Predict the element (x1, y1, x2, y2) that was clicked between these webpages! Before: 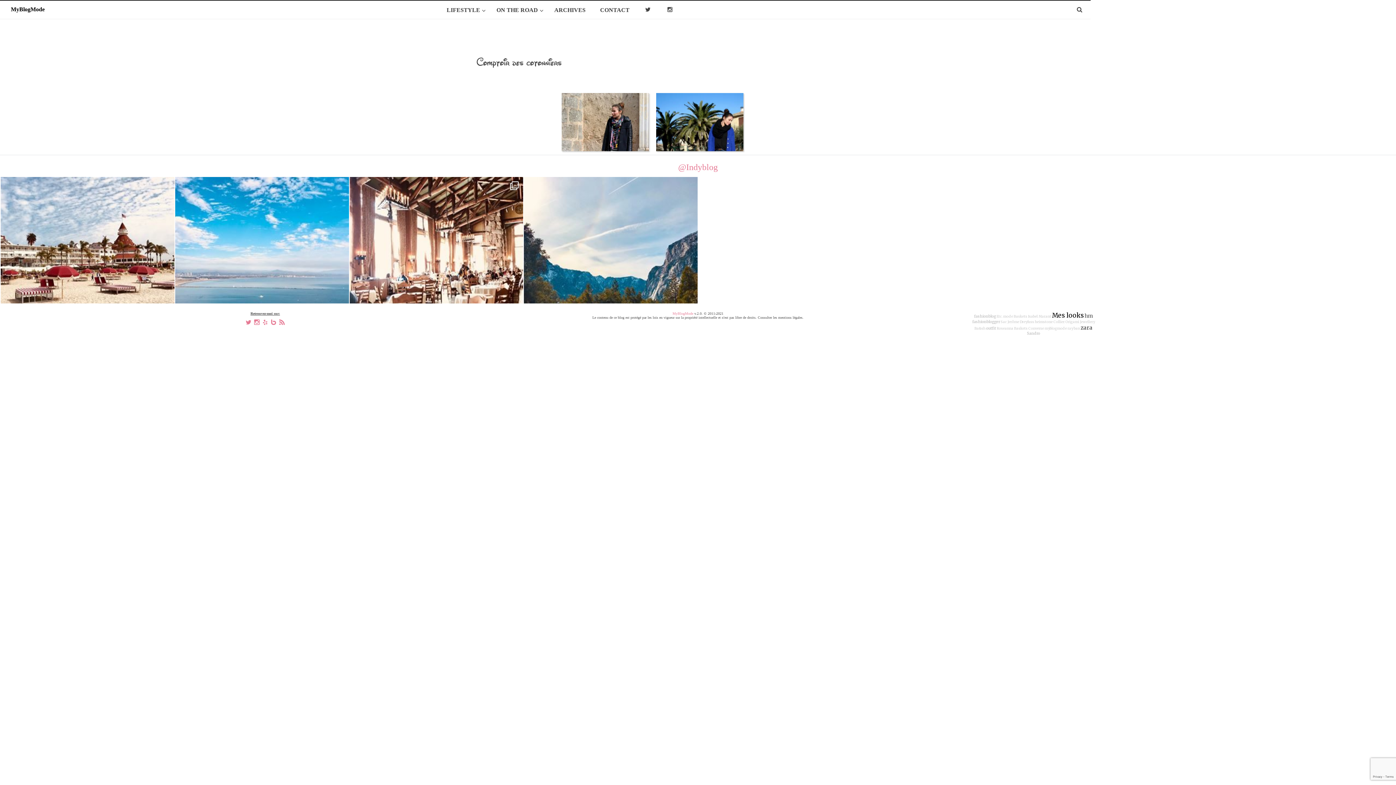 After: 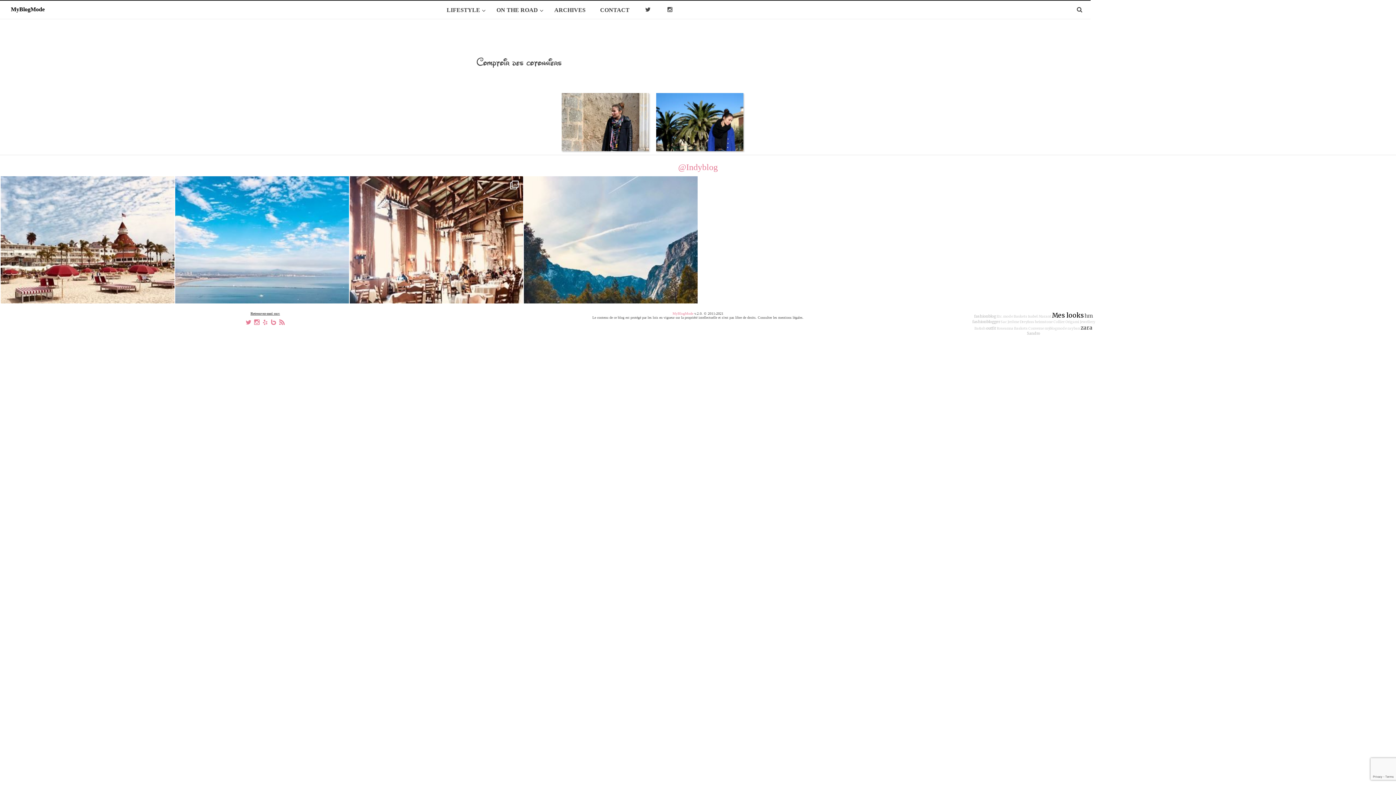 Action: label: T h e A h w a h ne e Y o s e m i t e nationa bbox: (1047, 177, 1221, 350)